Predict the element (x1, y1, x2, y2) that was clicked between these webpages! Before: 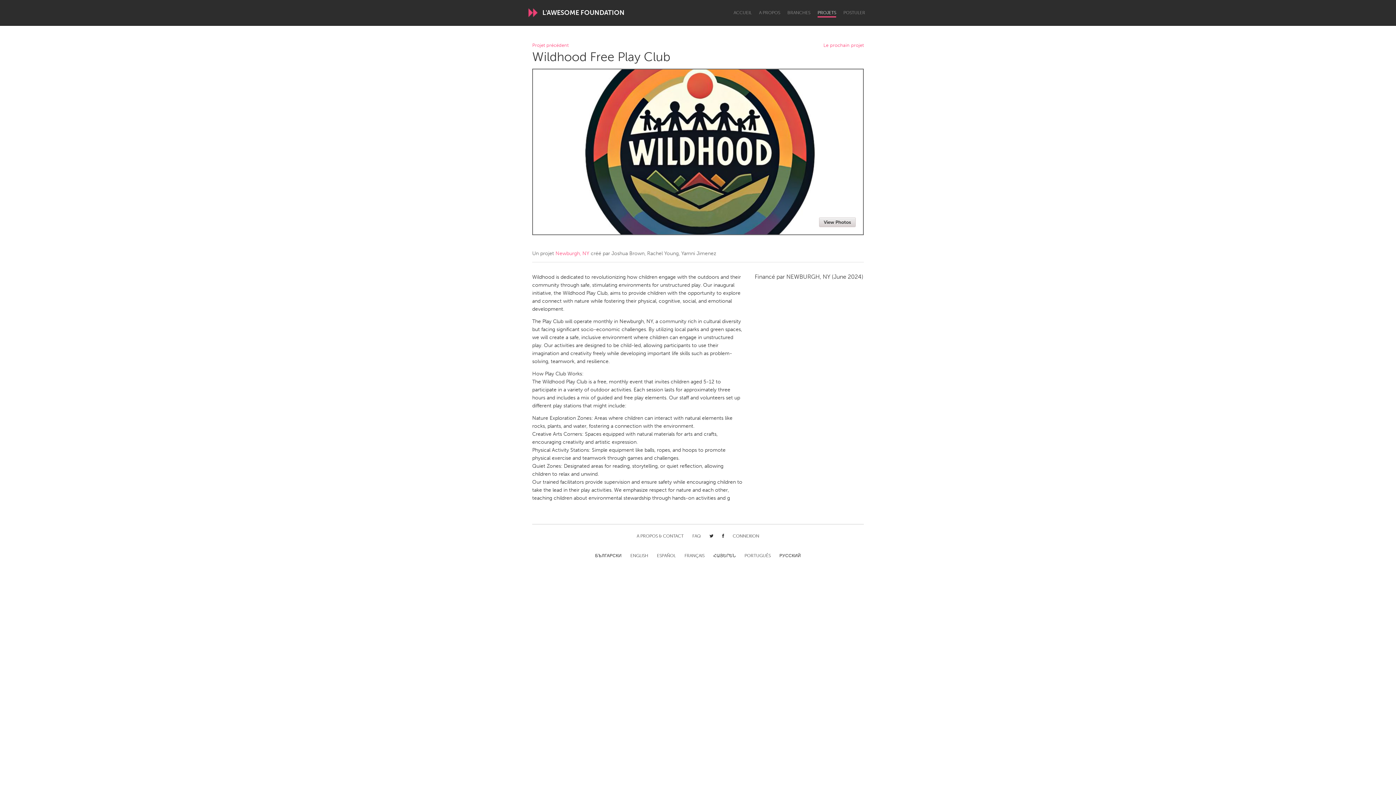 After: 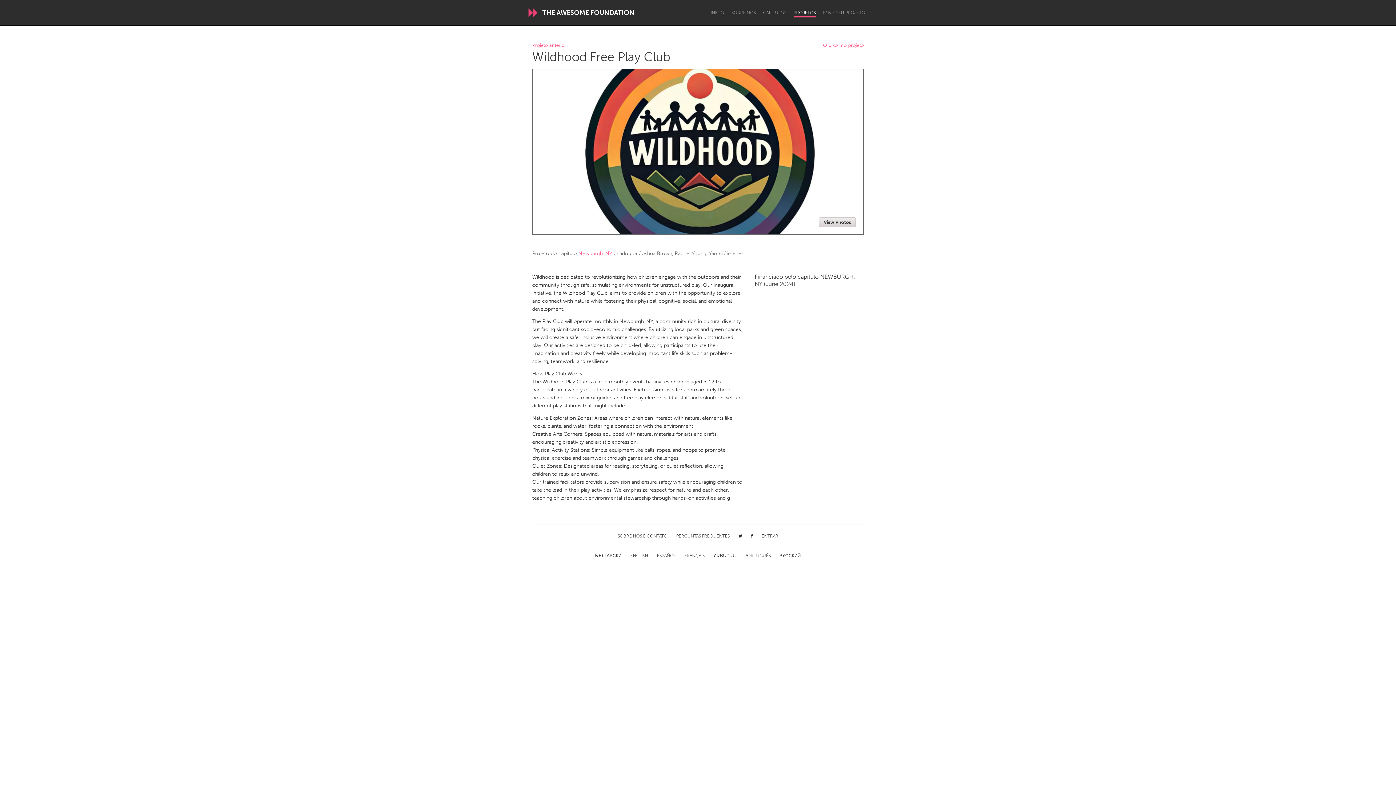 Action: label: PORTUGUÊS bbox: (744, 553, 770, 559)